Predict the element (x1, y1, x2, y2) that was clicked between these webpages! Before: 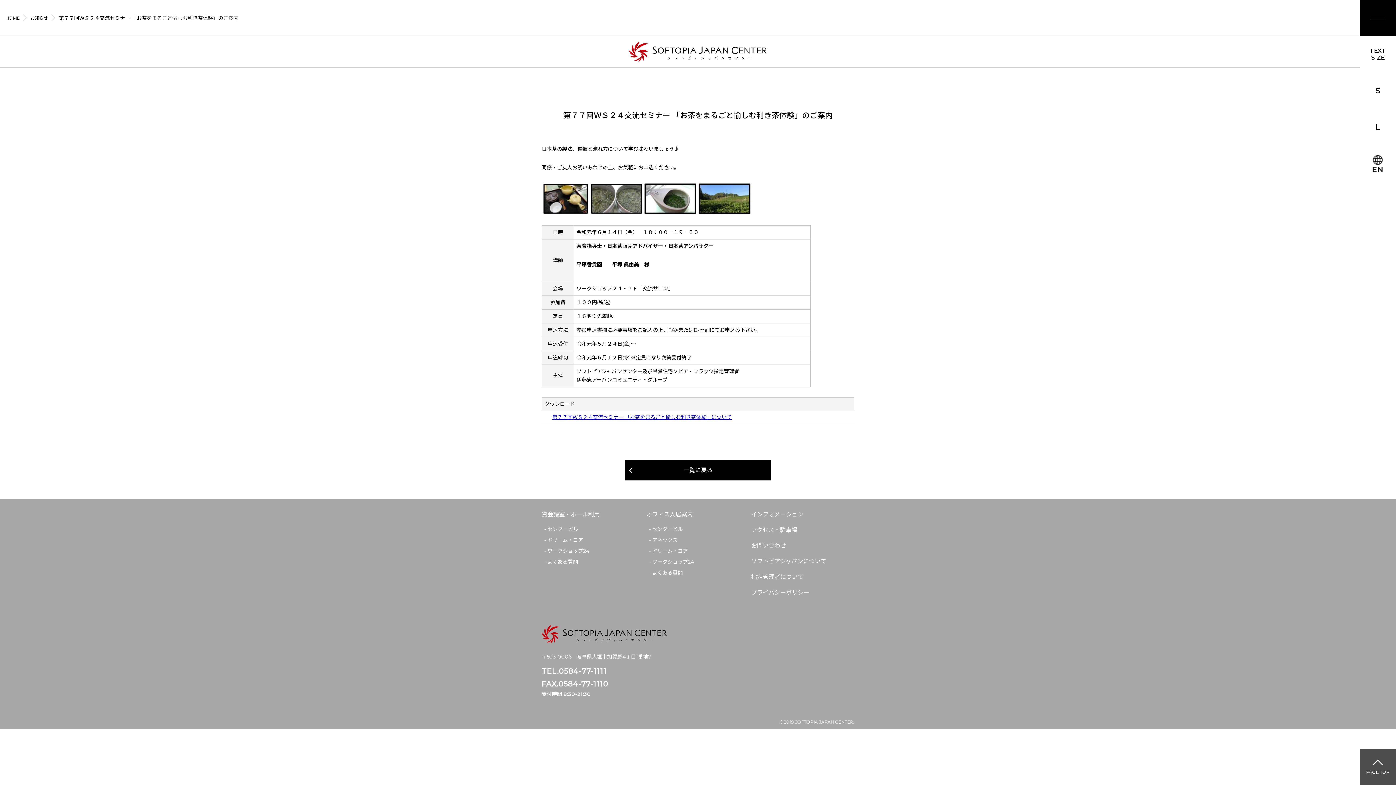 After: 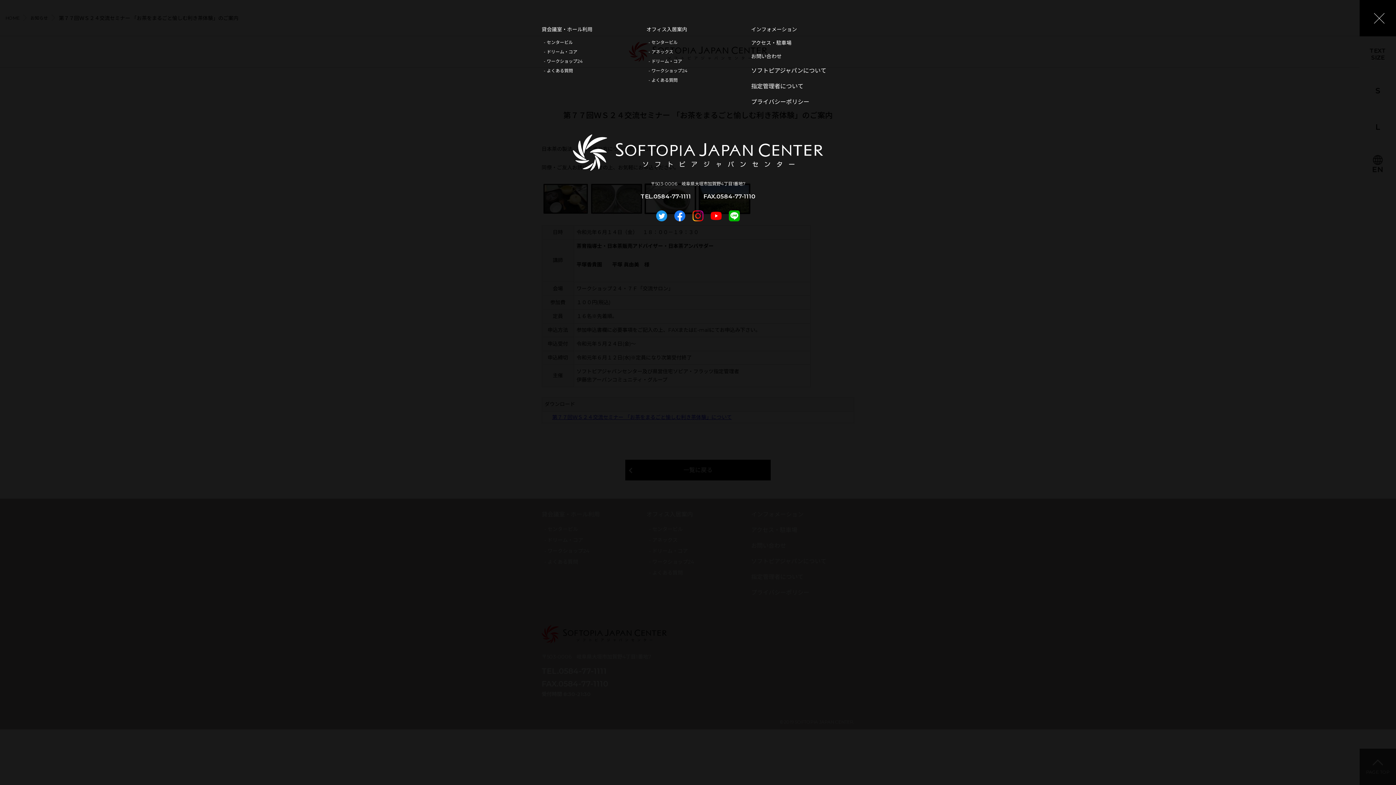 Action: bbox: (1360, 0, 1396, 36)